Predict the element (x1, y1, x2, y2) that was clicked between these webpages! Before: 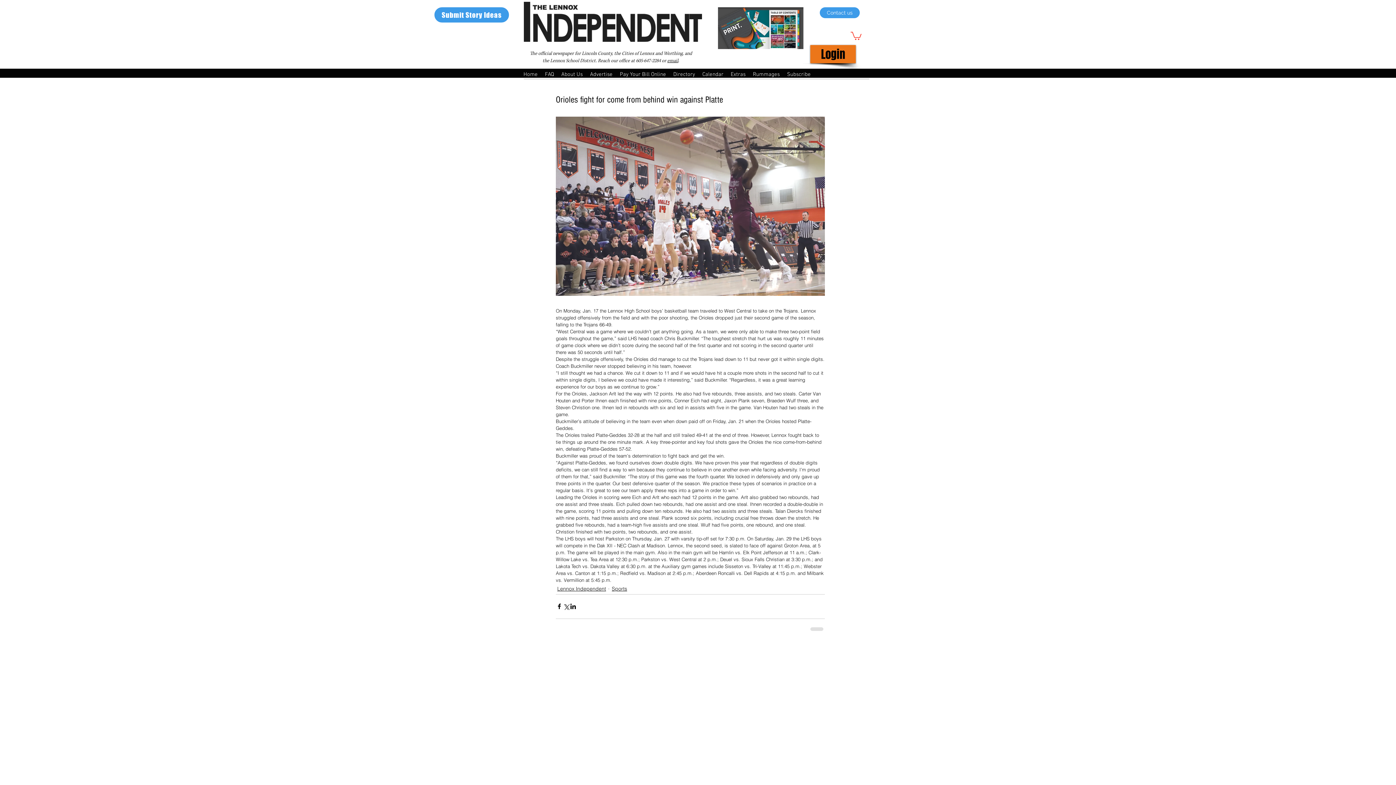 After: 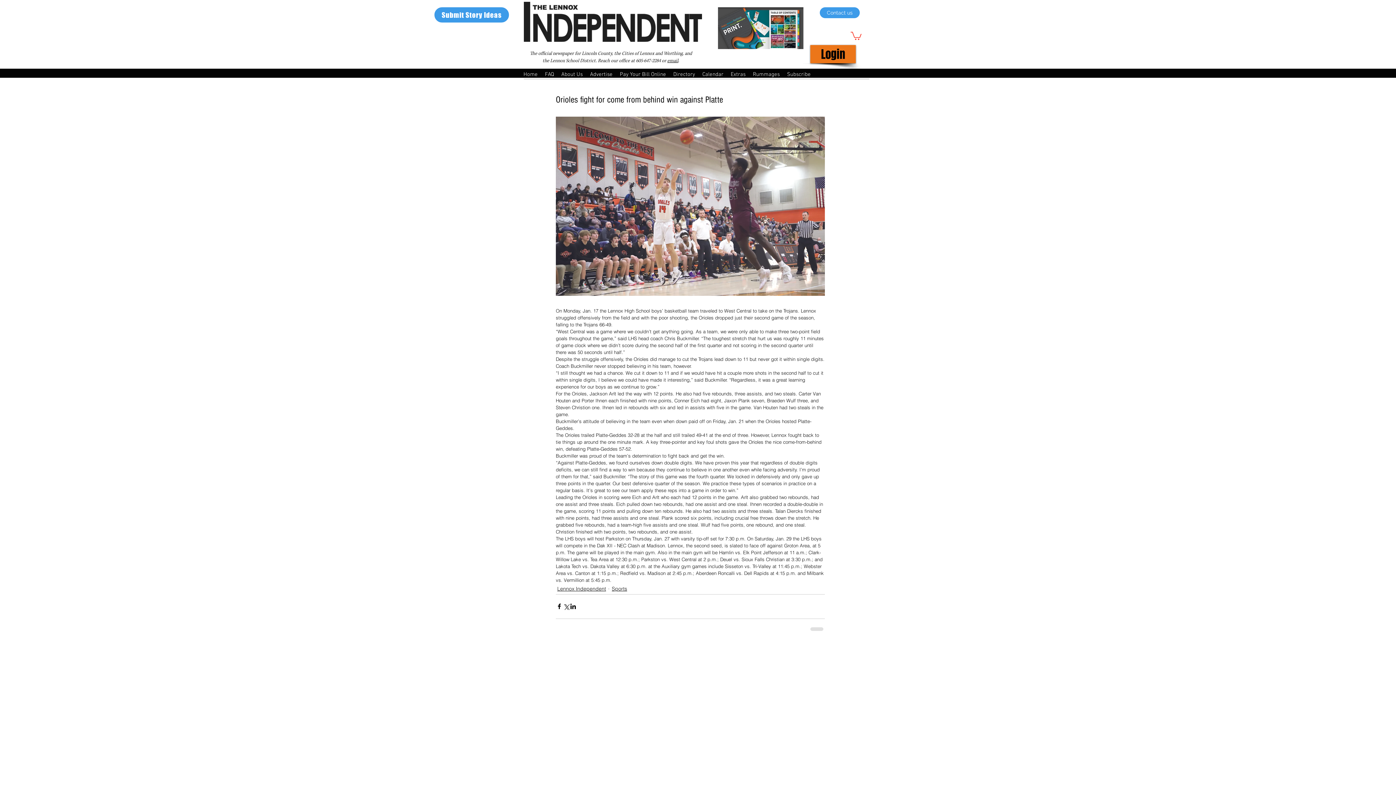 Action: bbox: (850, 30, 861, 40)